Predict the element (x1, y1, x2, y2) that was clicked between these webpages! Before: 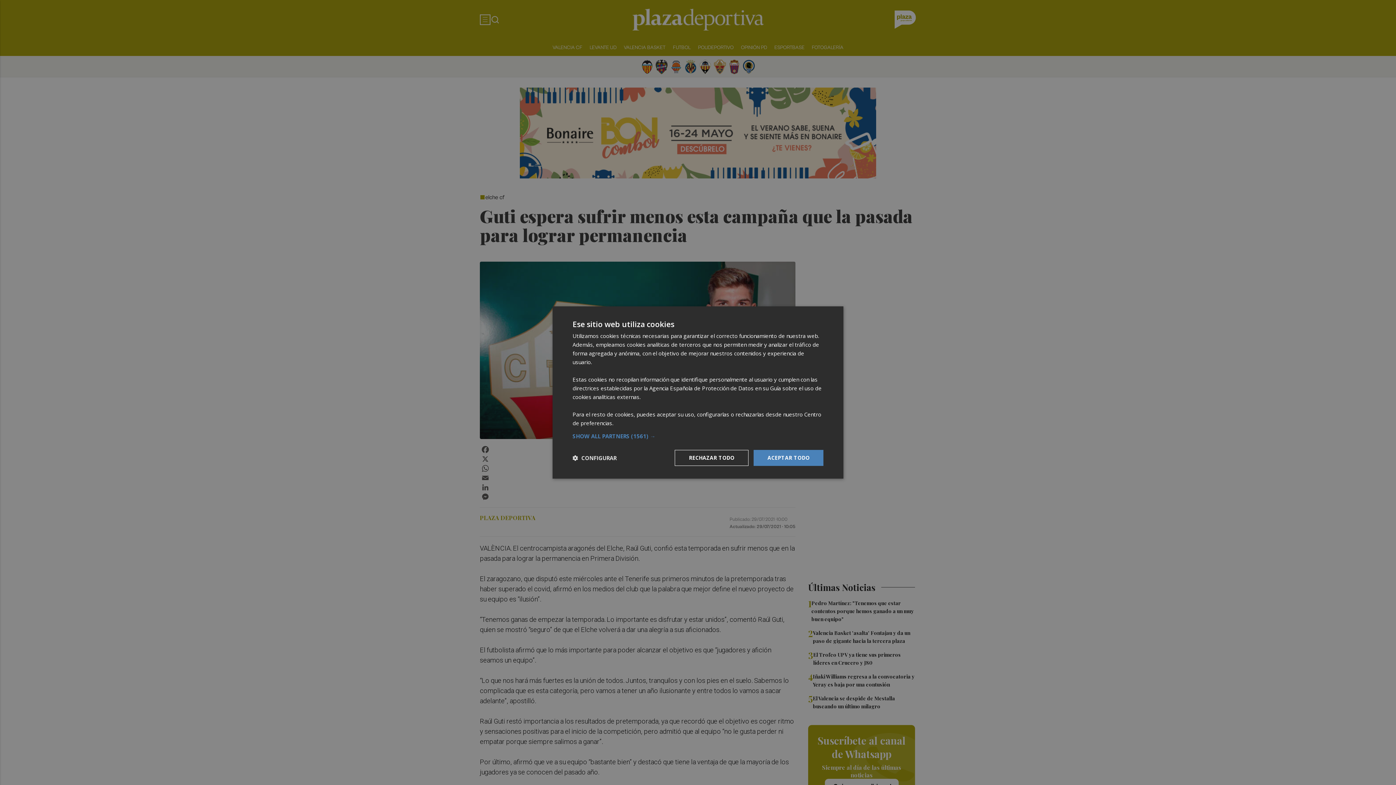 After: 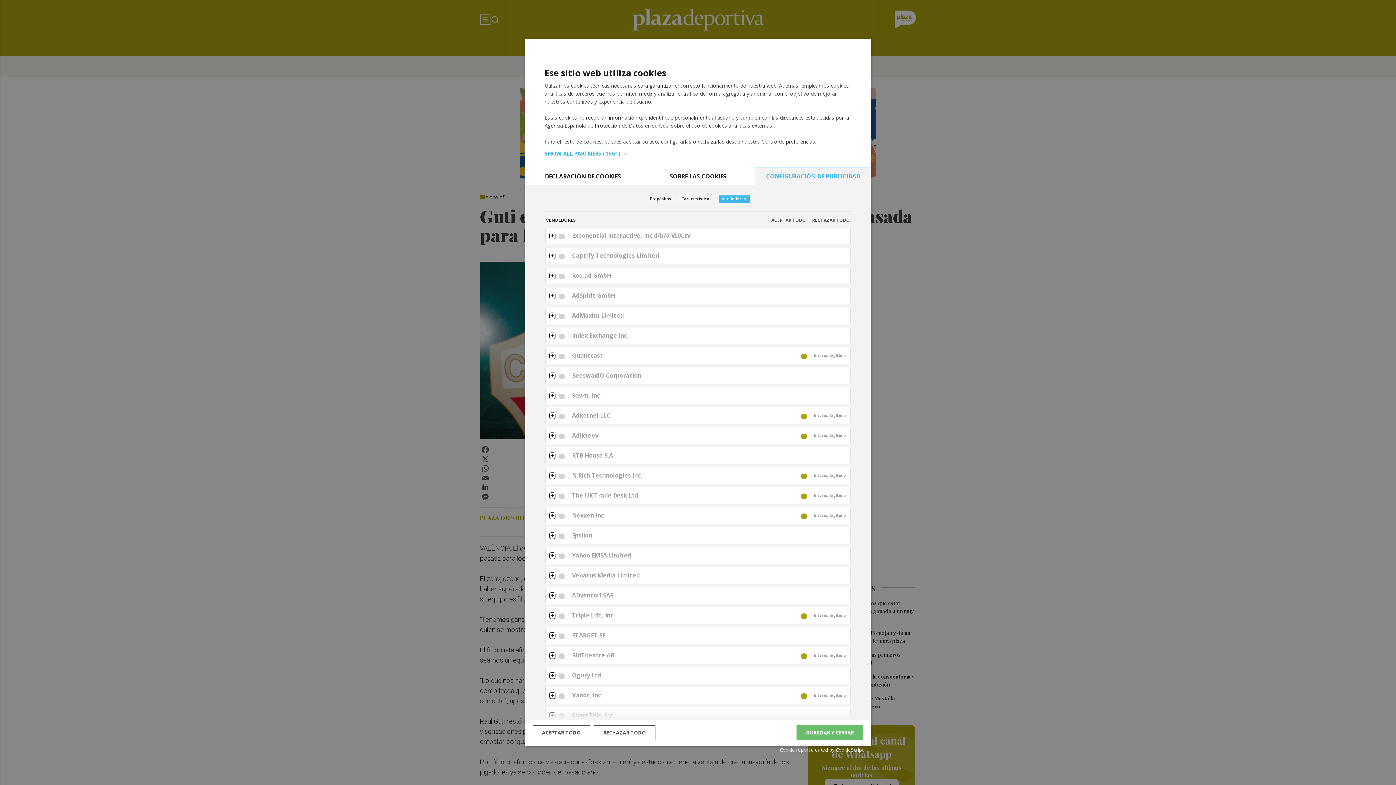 Action: label: SHOW ALL PARTNERS (1561) → bbox: (572, 433, 823, 439)